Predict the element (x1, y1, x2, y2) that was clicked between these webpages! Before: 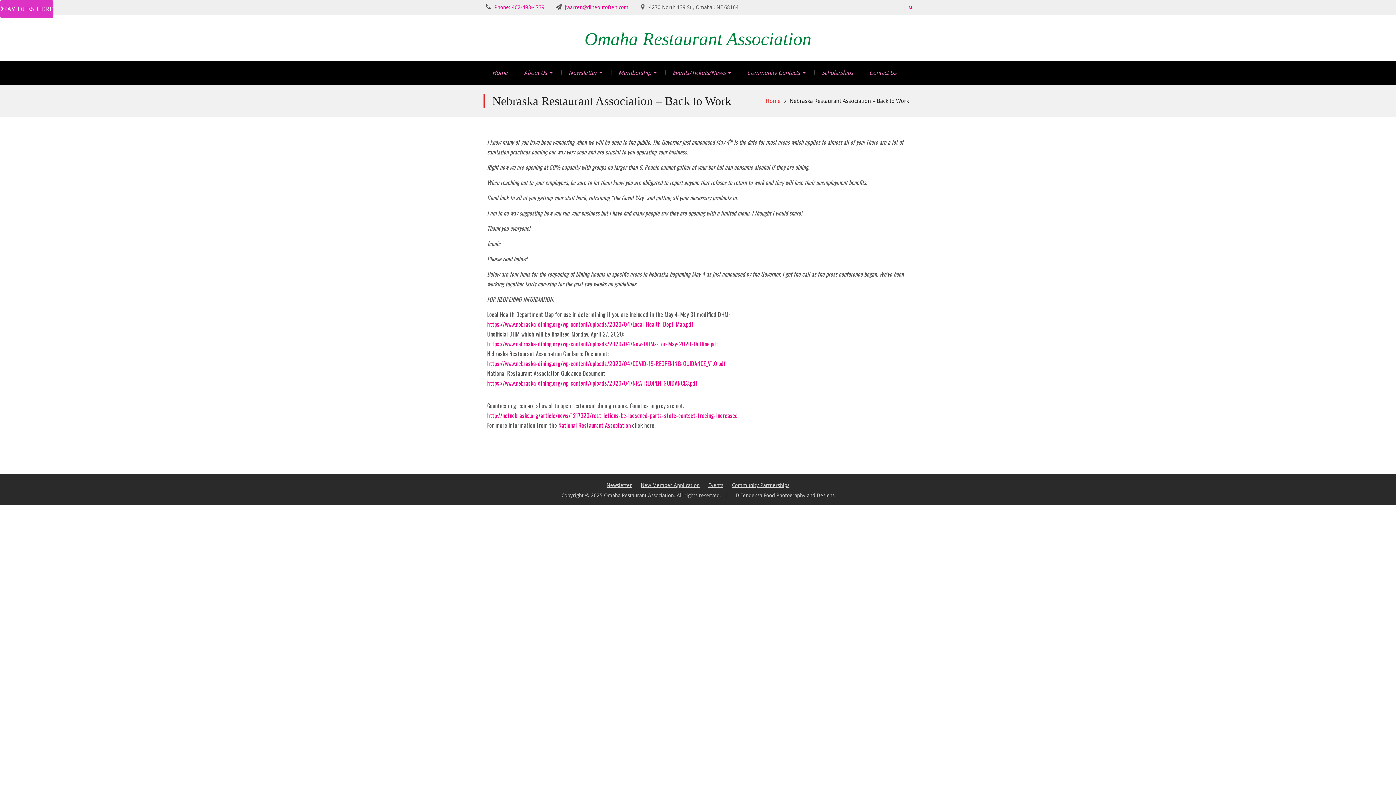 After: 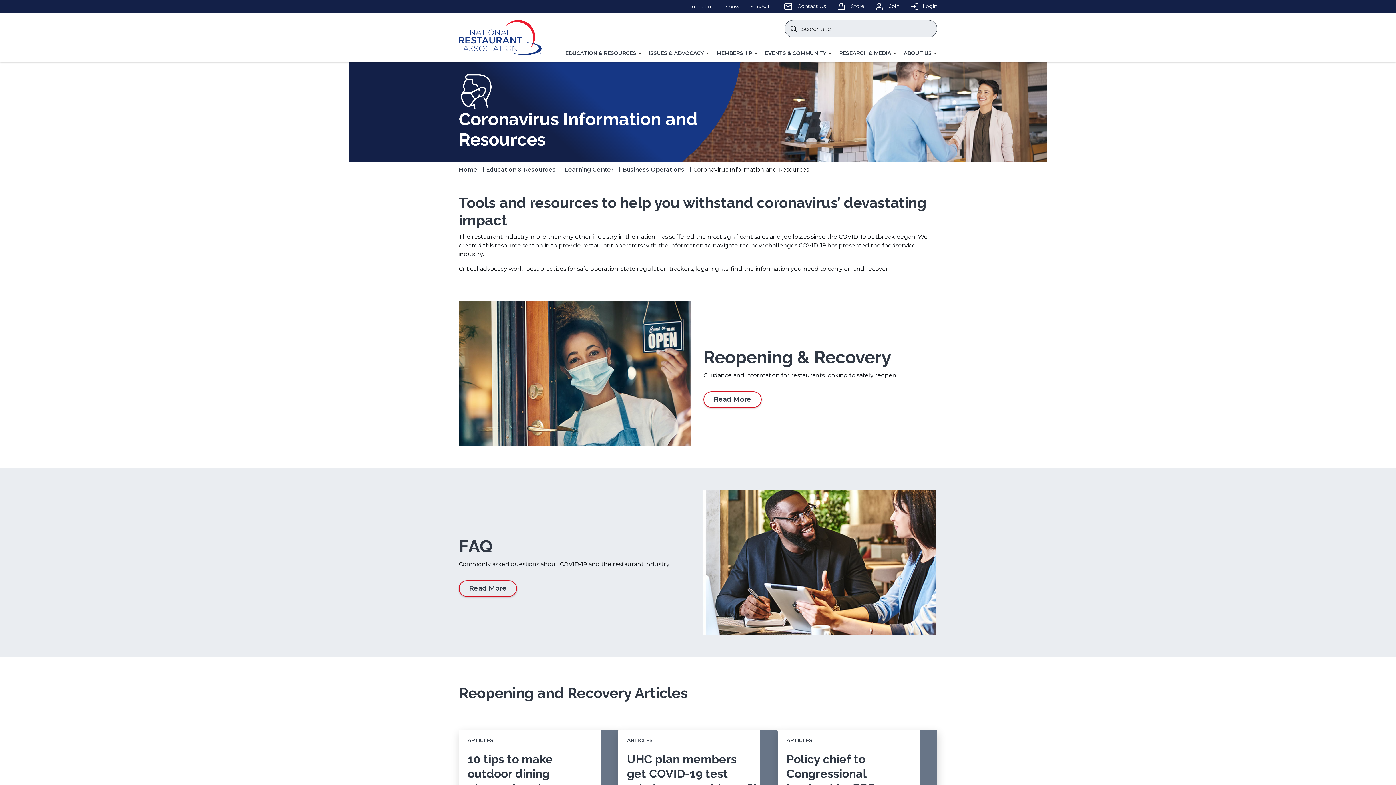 Action: bbox: (557, 421, 632, 429) label:  National Restaurant Association 